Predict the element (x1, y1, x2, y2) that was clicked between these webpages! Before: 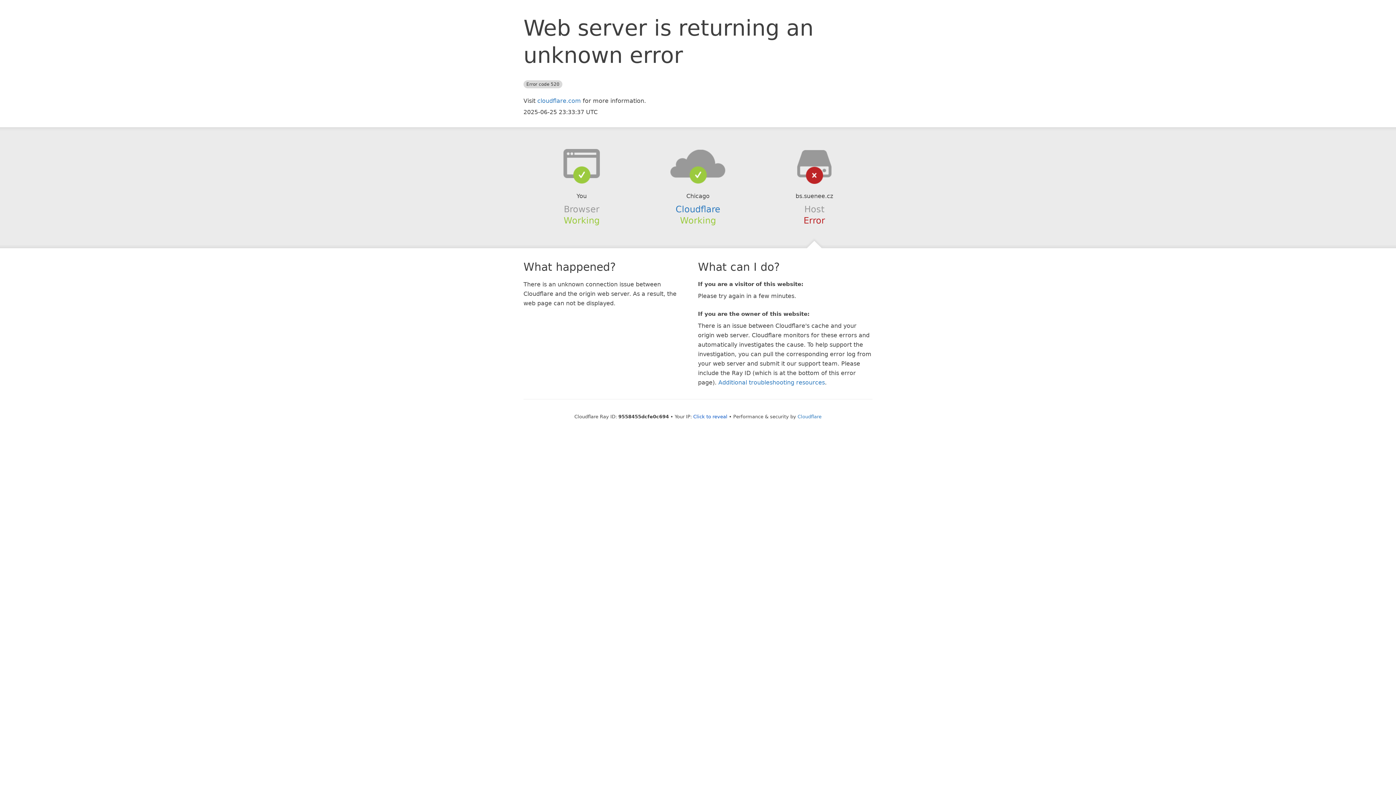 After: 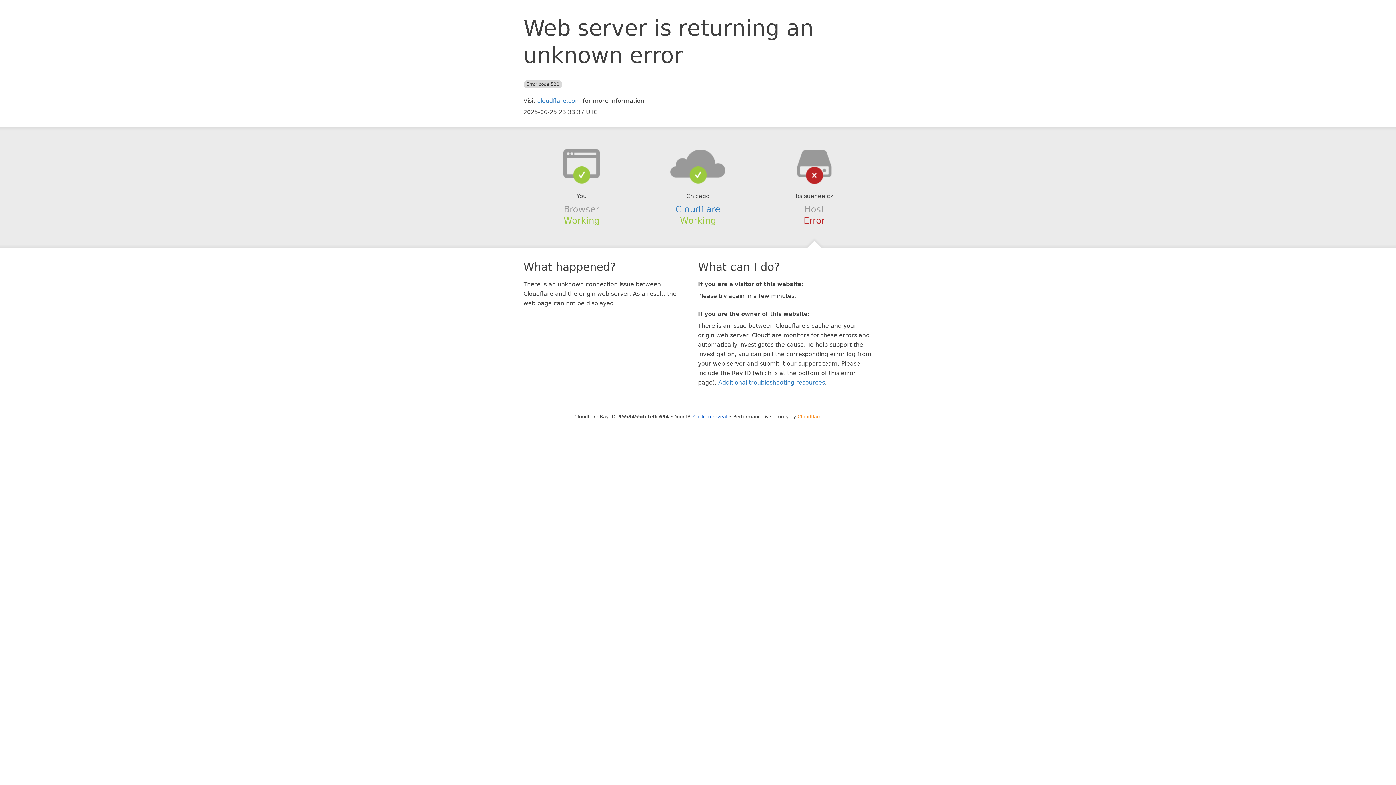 Action: label: Cloudflare bbox: (797, 414, 821, 419)